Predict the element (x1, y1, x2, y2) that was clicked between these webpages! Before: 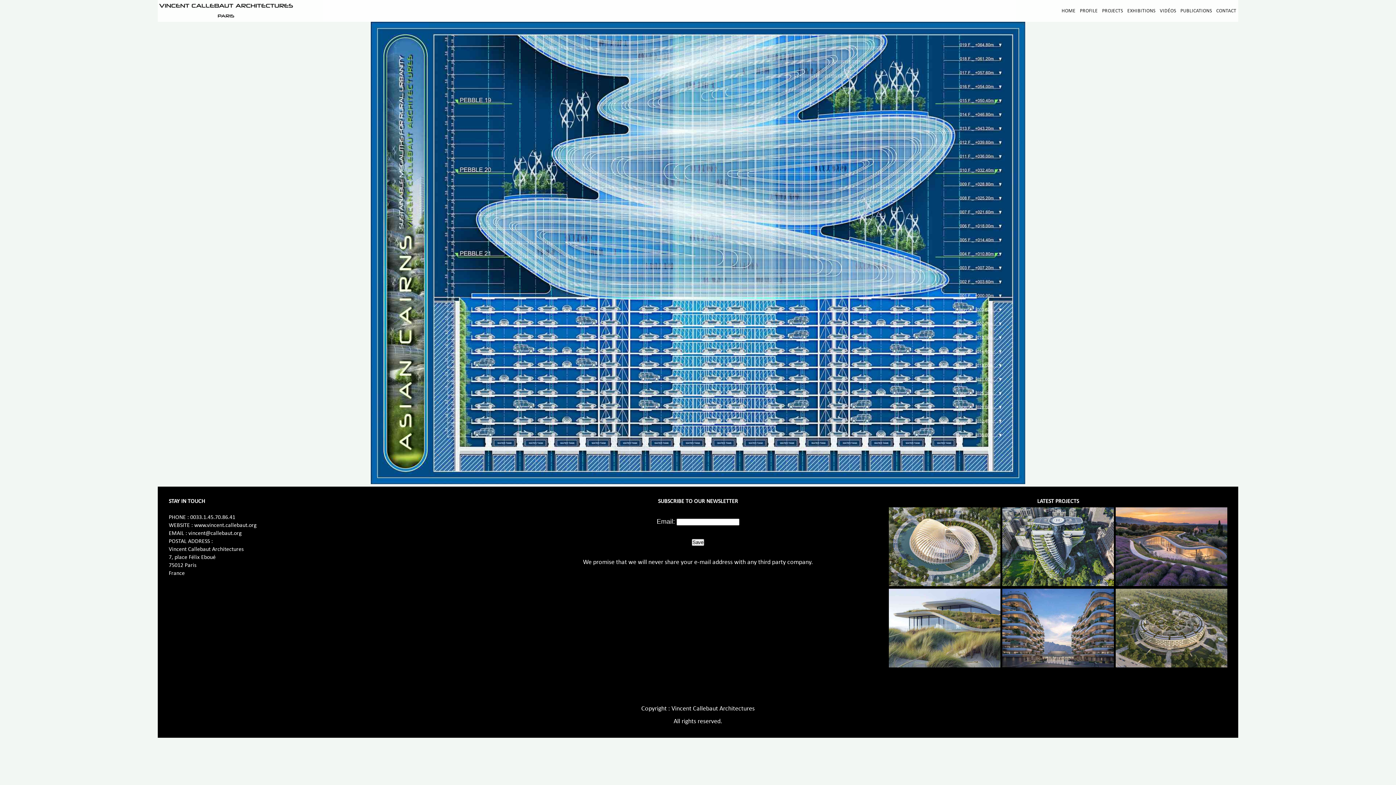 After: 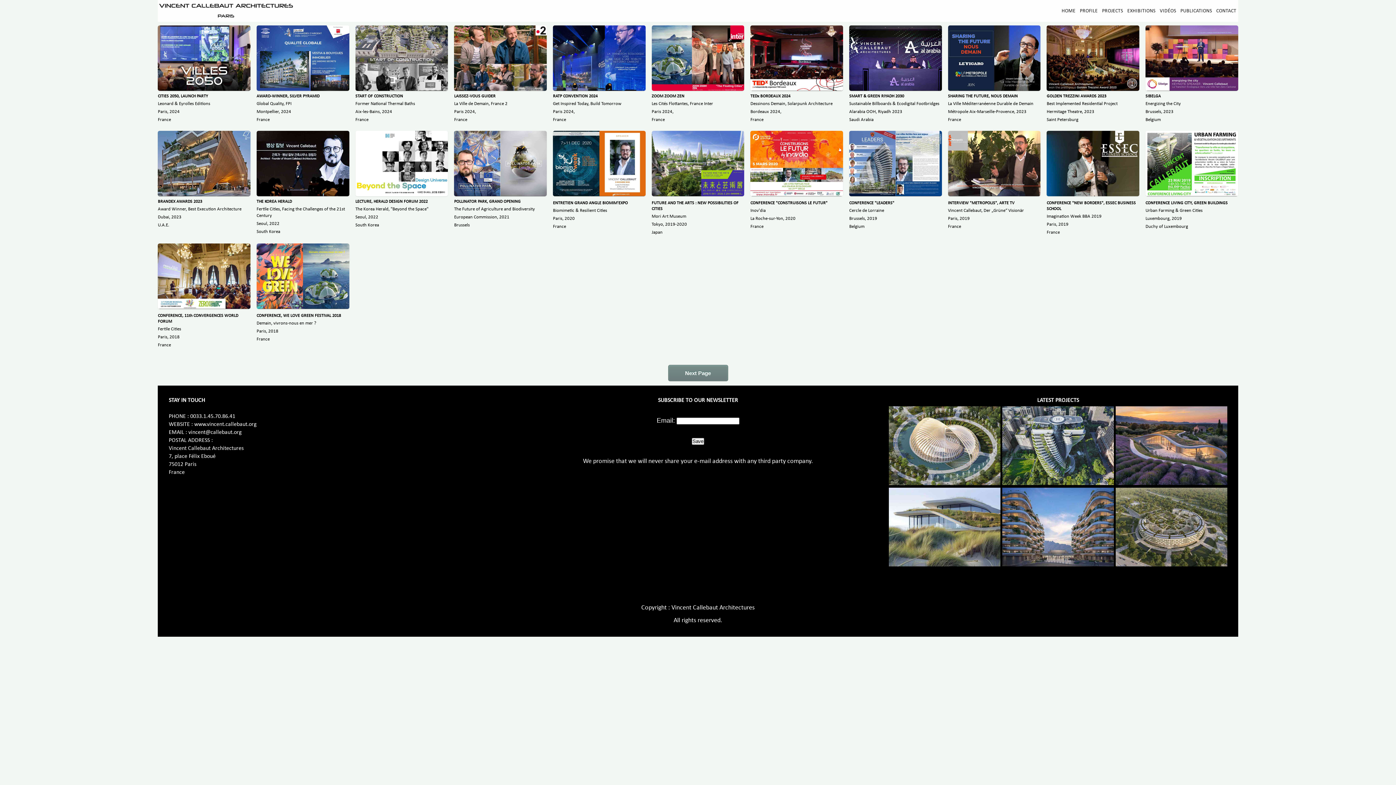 Action: label: EXHIBITIONS bbox: (1127, 8, 1155, 13)